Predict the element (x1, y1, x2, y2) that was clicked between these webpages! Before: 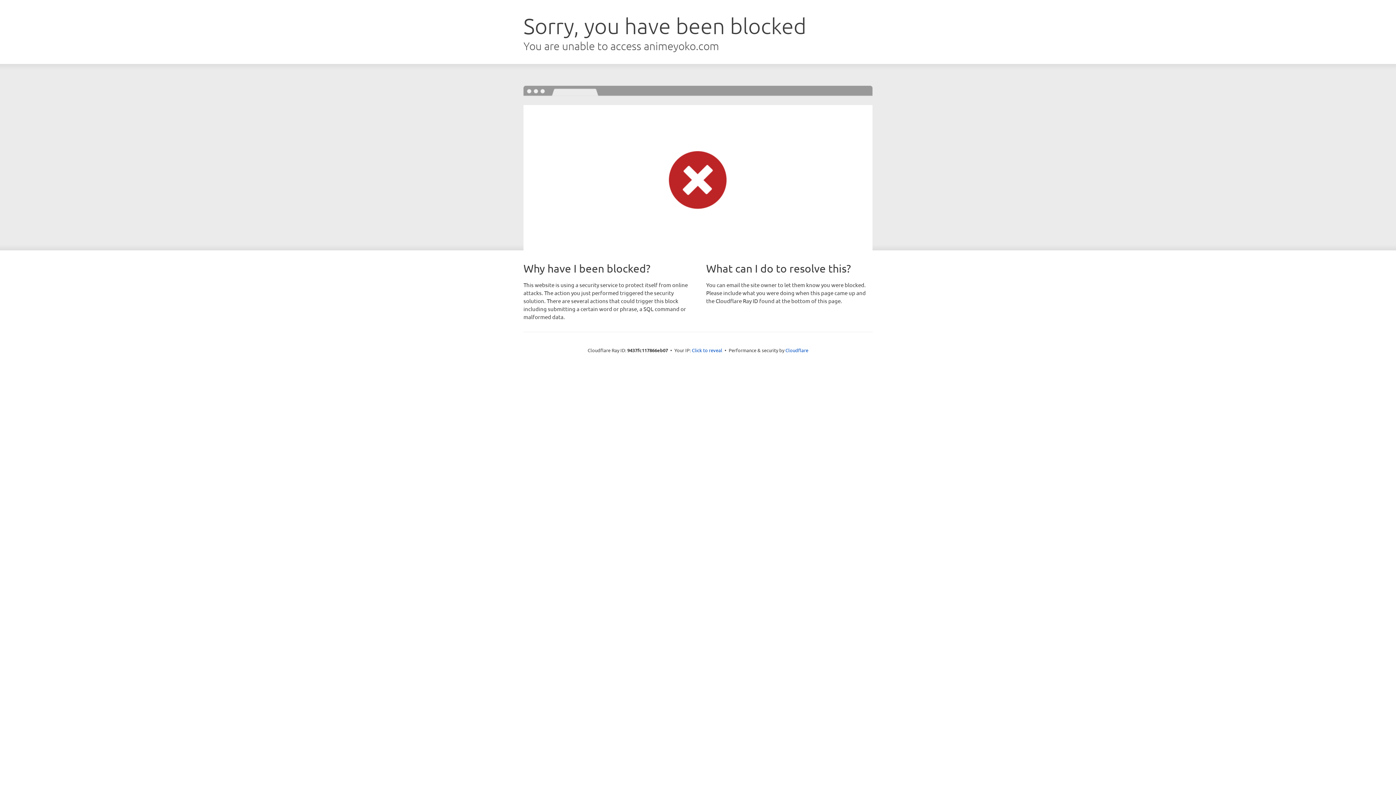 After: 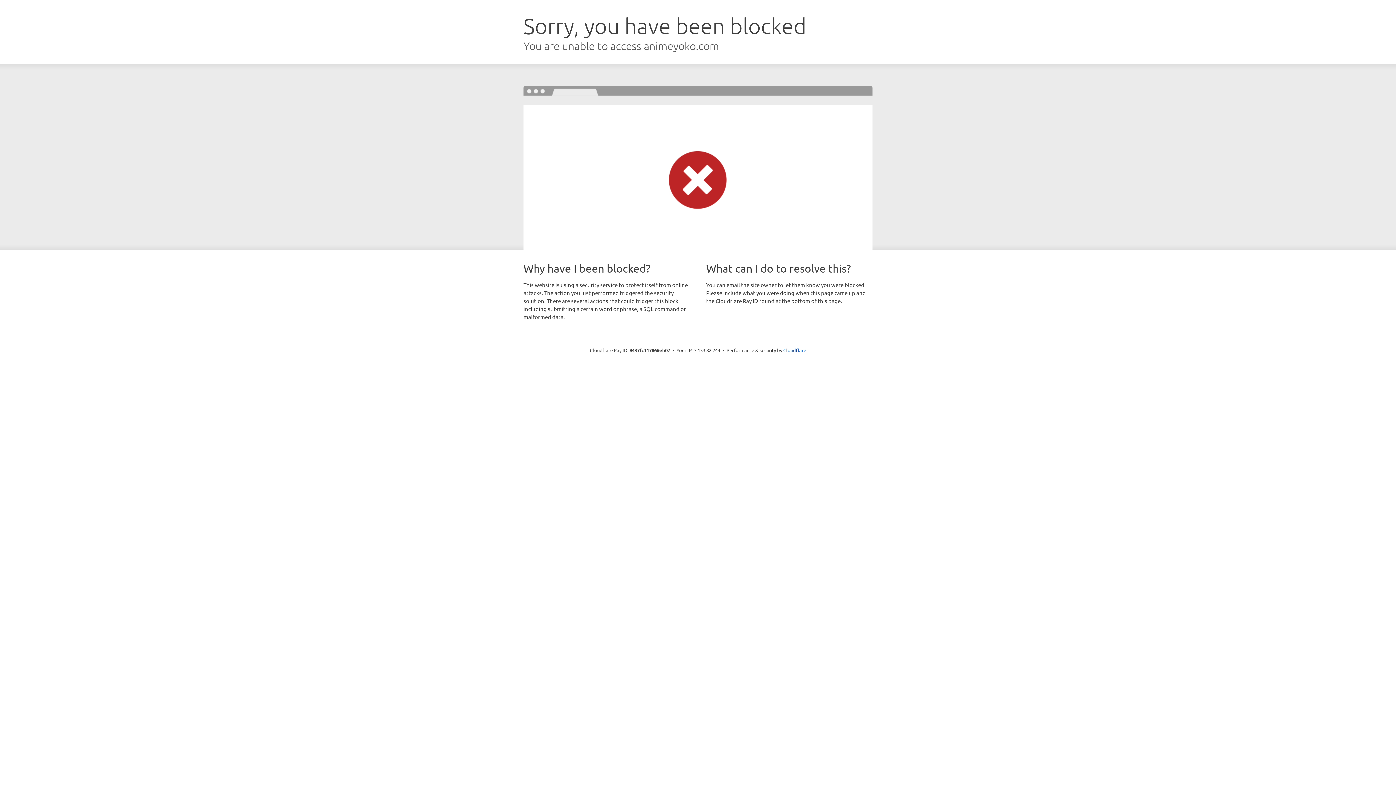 Action: bbox: (692, 346, 722, 353) label: Click to reveal